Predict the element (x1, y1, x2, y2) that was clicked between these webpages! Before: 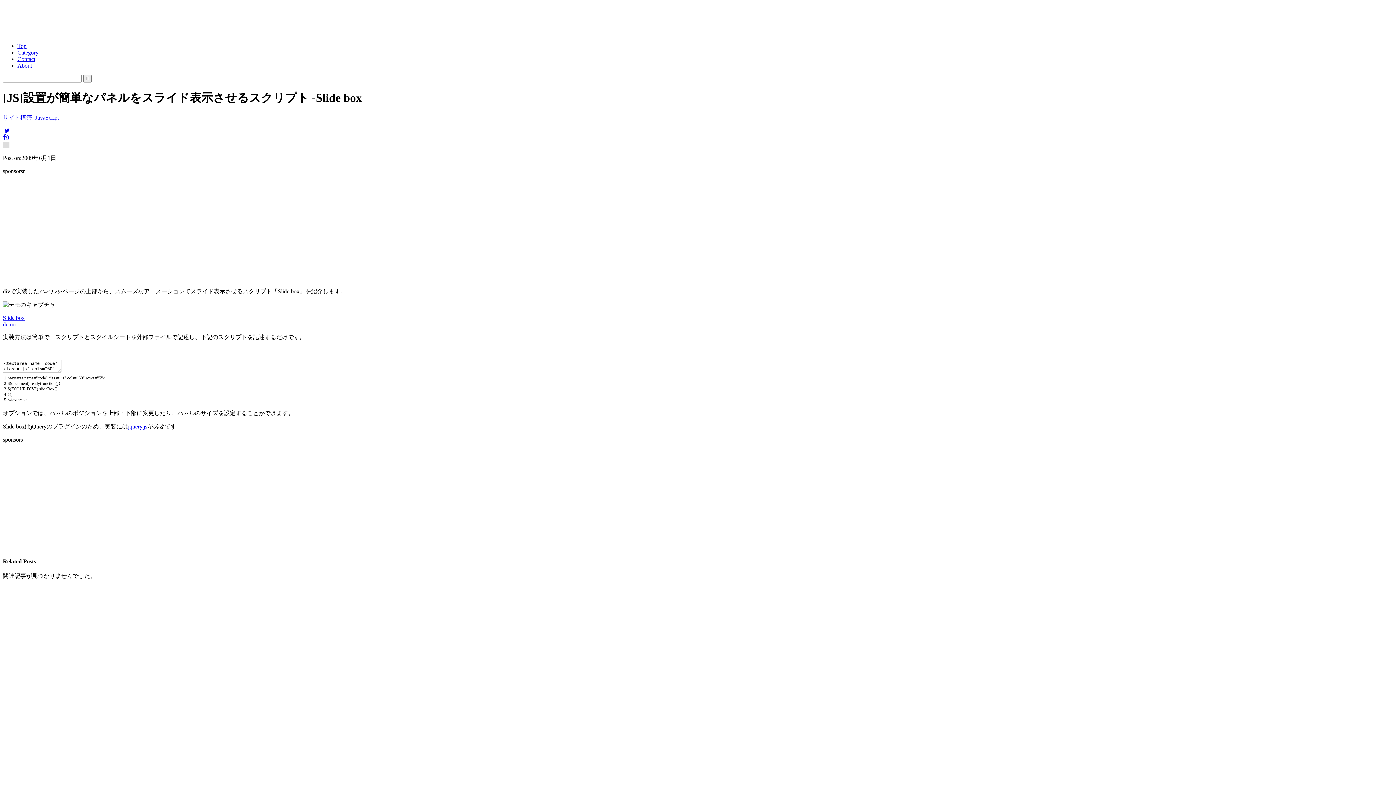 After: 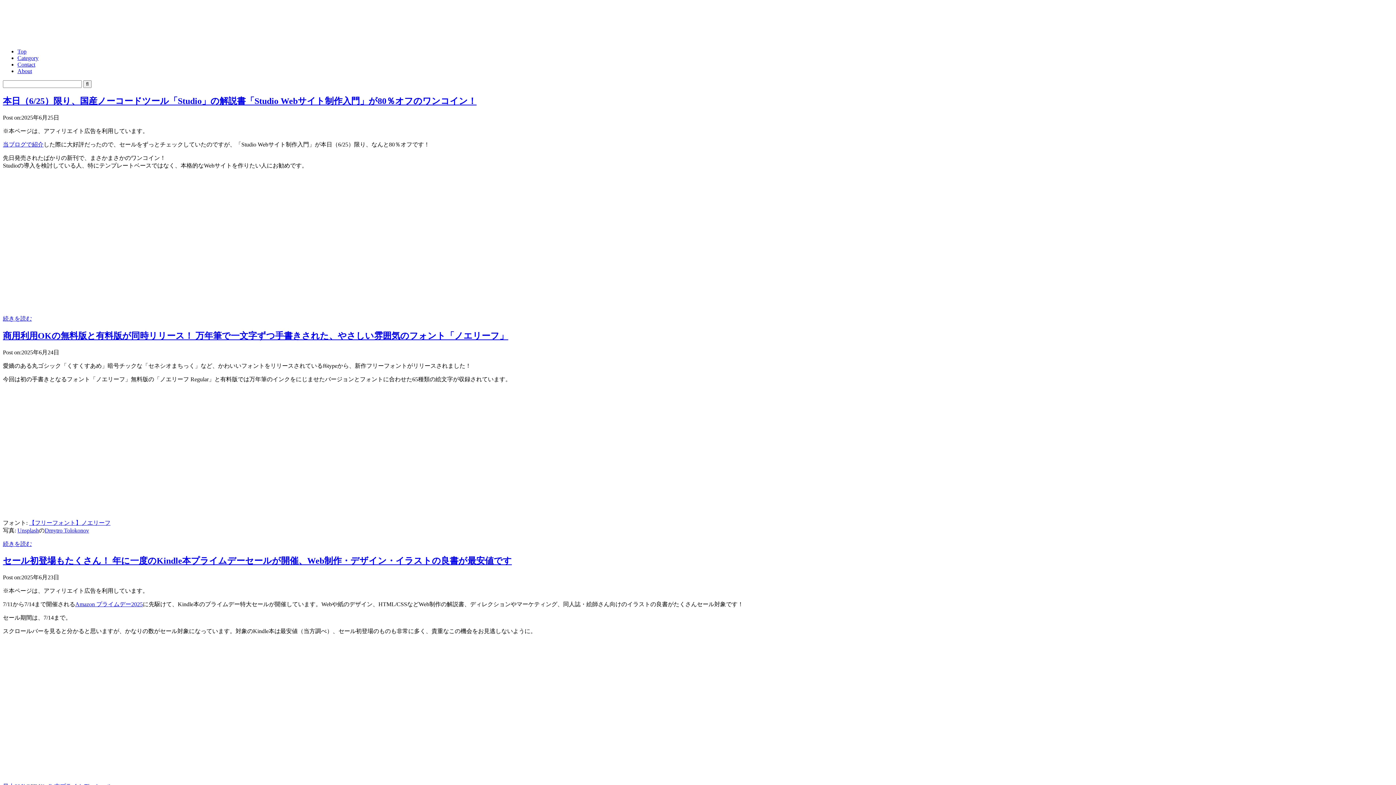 Action: label: Top bbox: (17, 42, 26, 49)